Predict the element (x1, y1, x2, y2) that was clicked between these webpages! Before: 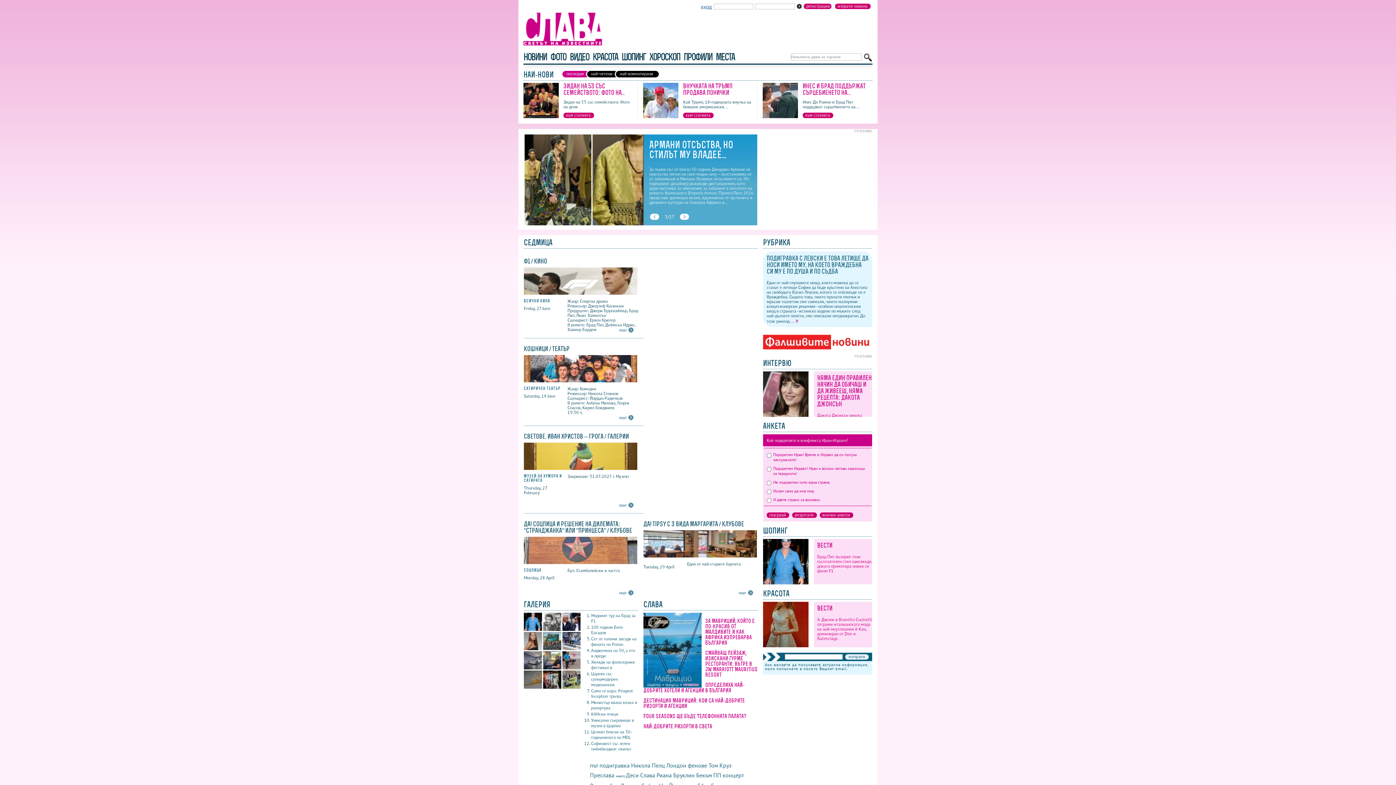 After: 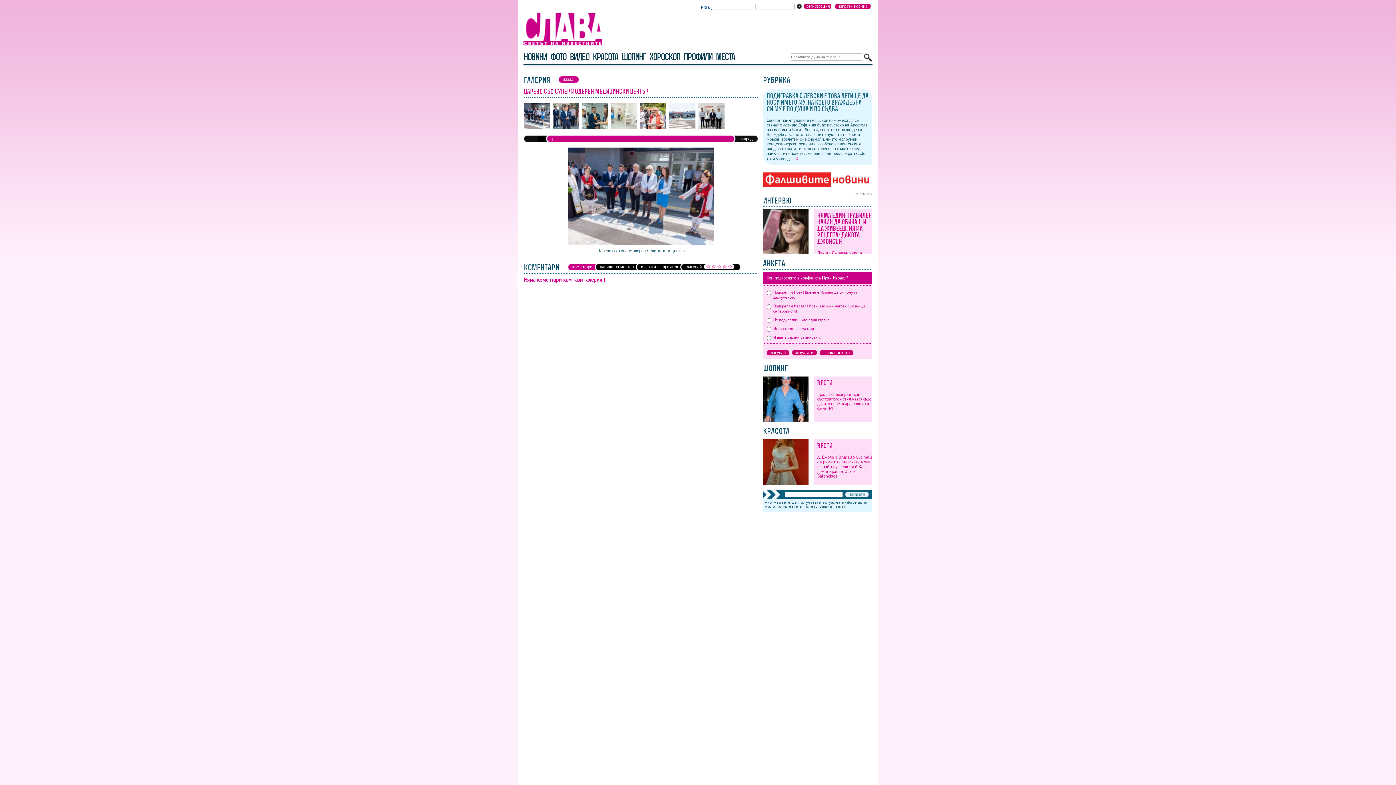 Action: bbox: (562, 646, 580, 651) label:  